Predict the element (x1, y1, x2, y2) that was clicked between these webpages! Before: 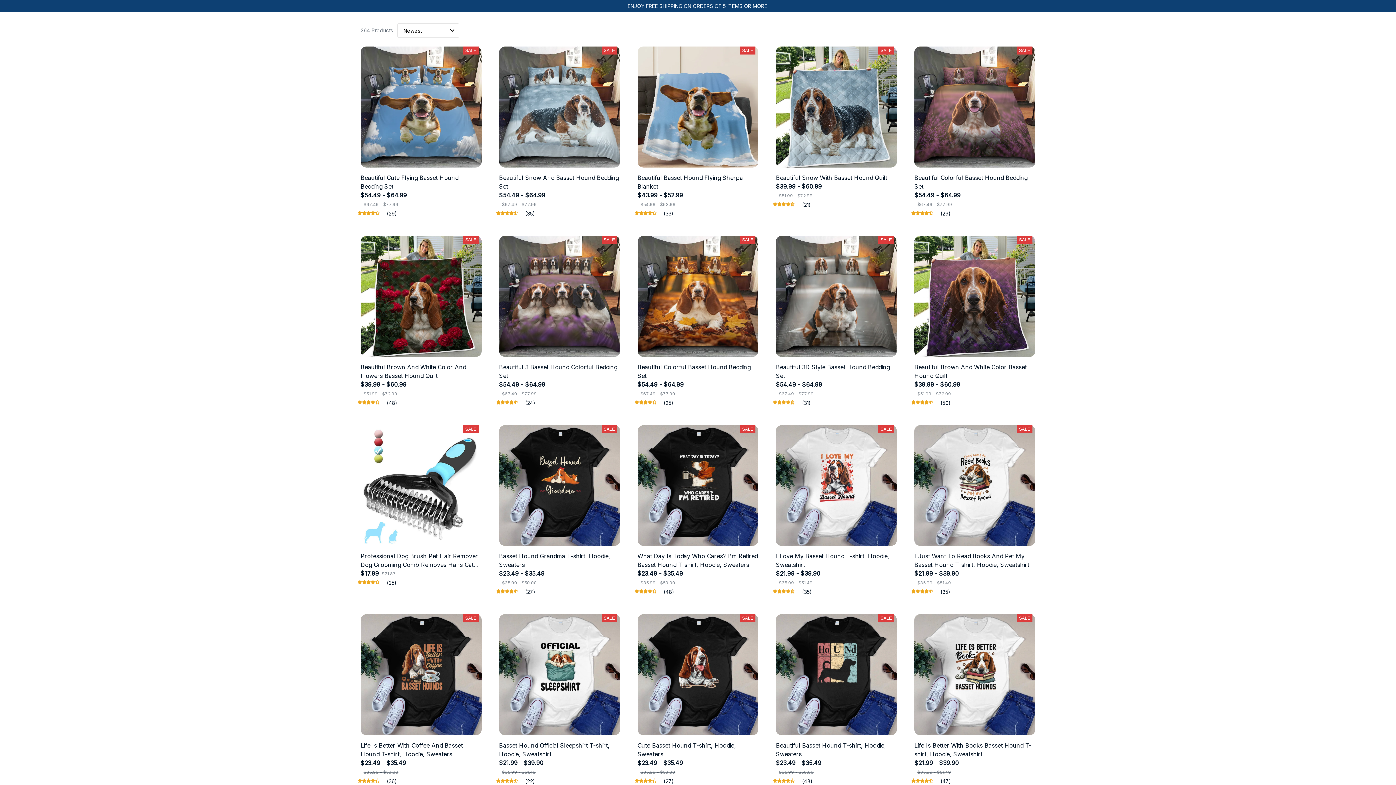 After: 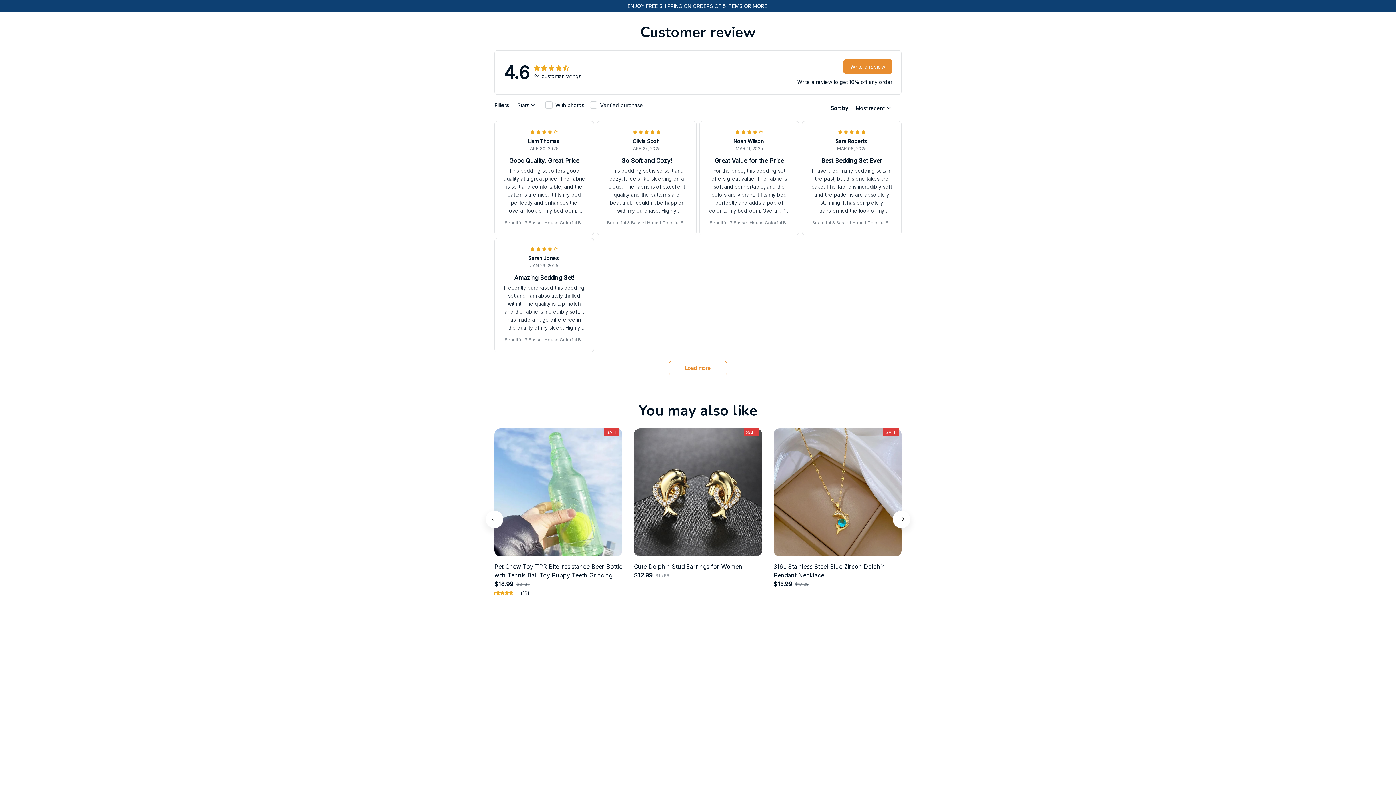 Action: bbox: (499, 229, 620, 350) label: SALE